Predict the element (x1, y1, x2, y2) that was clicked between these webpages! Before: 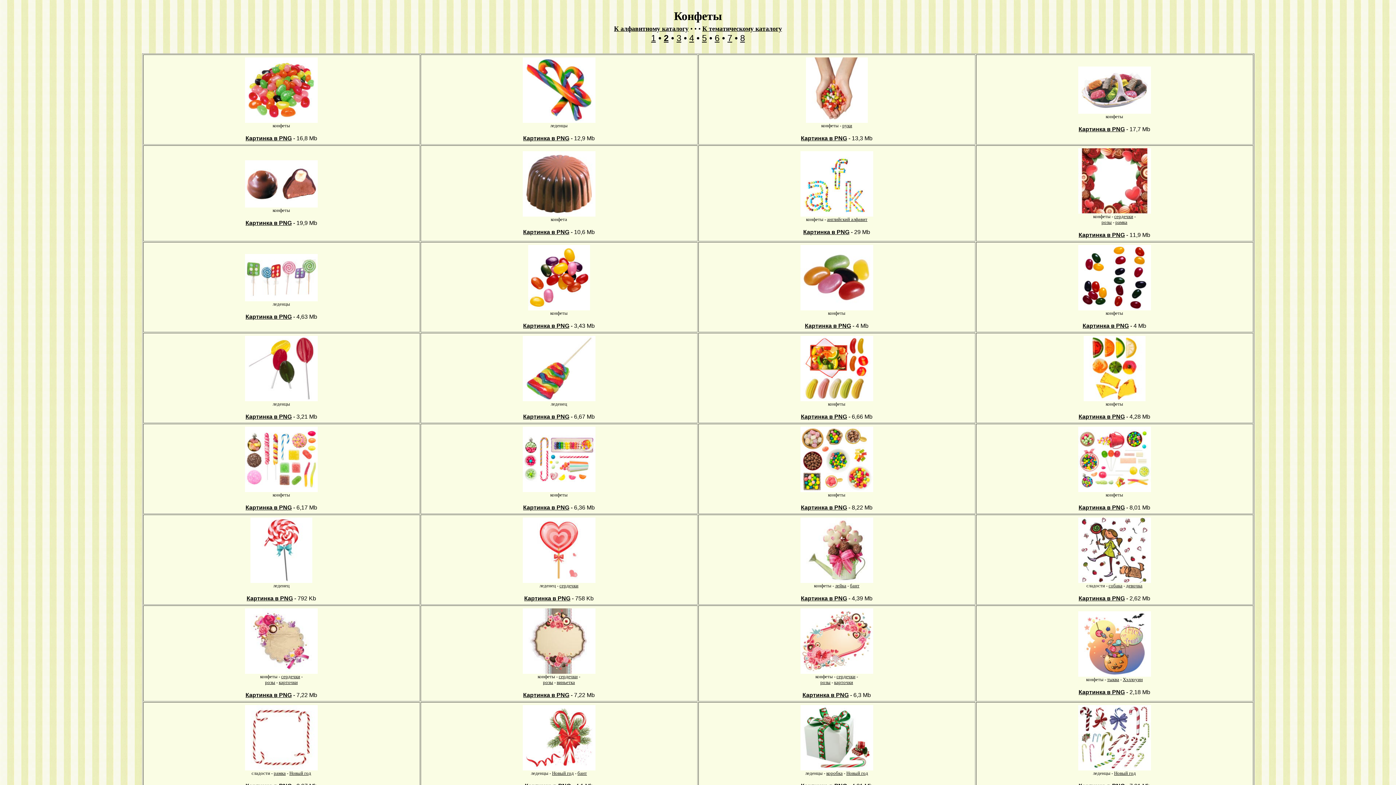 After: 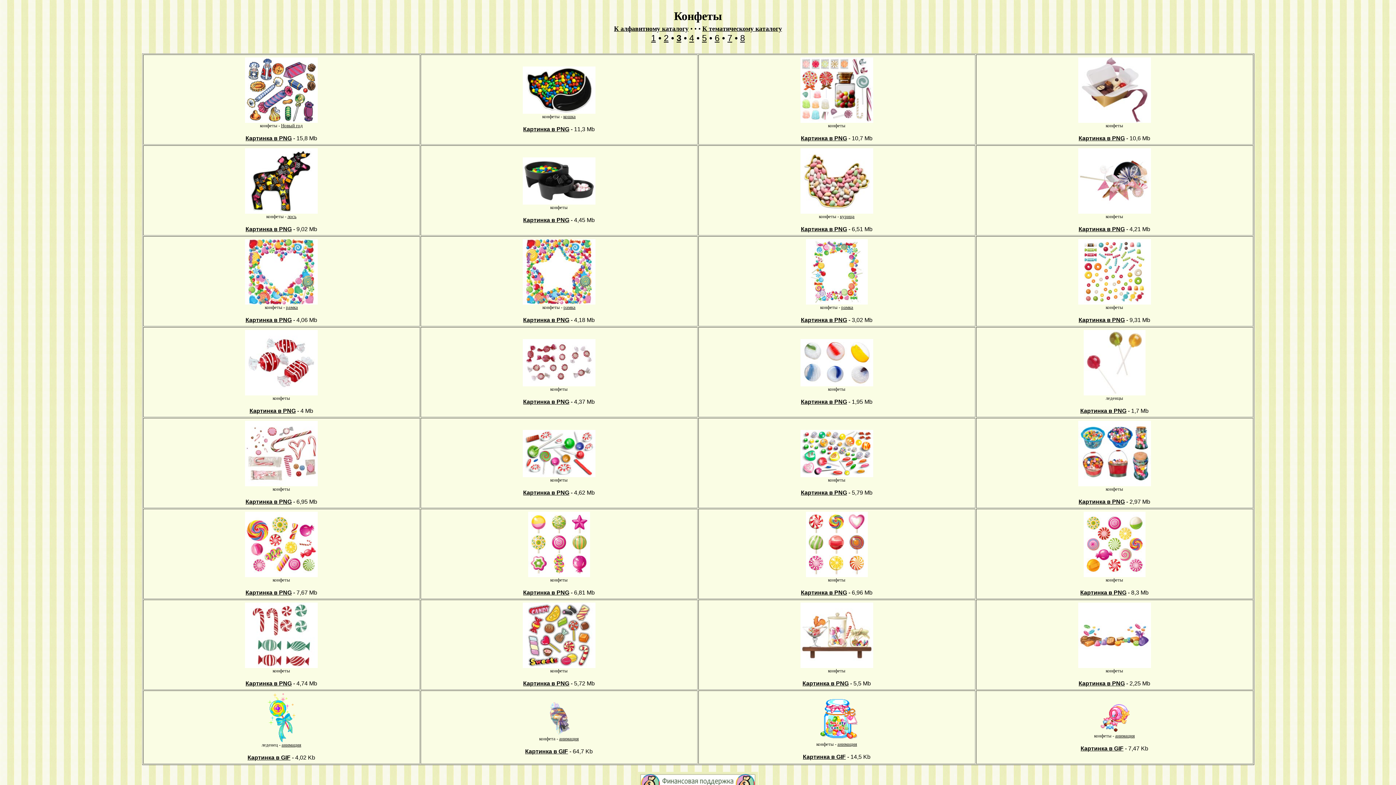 Action: label: 3 bbox: (676, 33, 681, 42)